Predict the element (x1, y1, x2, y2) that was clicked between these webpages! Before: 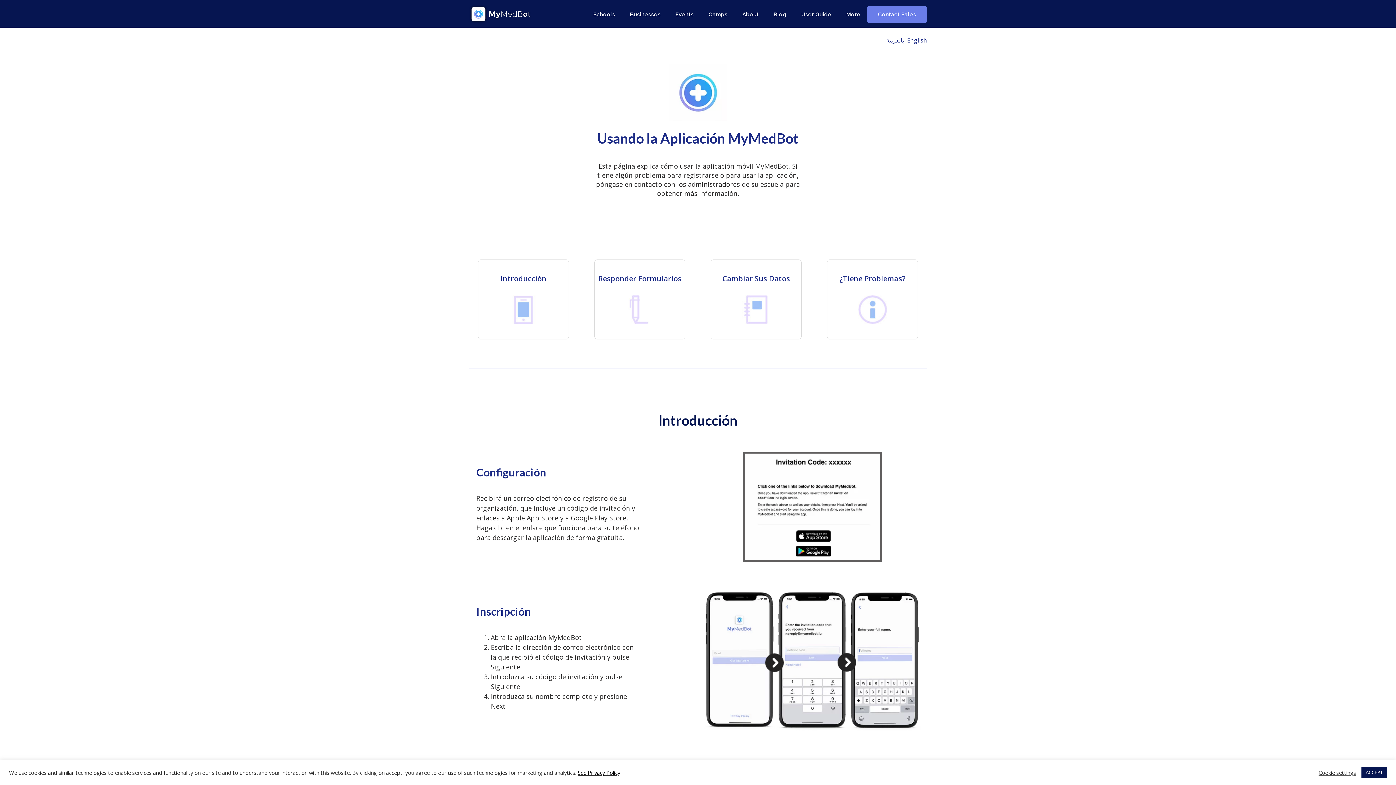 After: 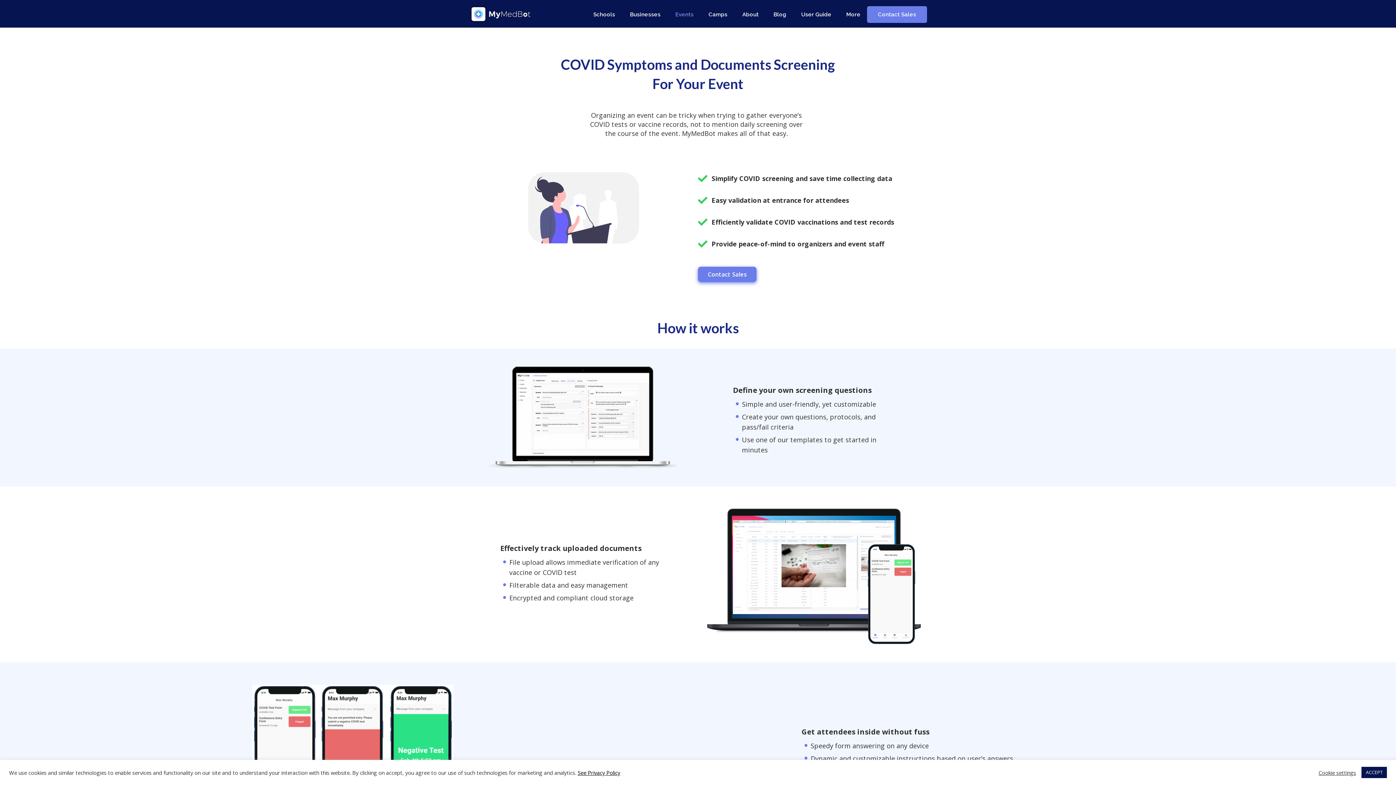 Action: label: Events bbox: (667, 6, 702, 22)